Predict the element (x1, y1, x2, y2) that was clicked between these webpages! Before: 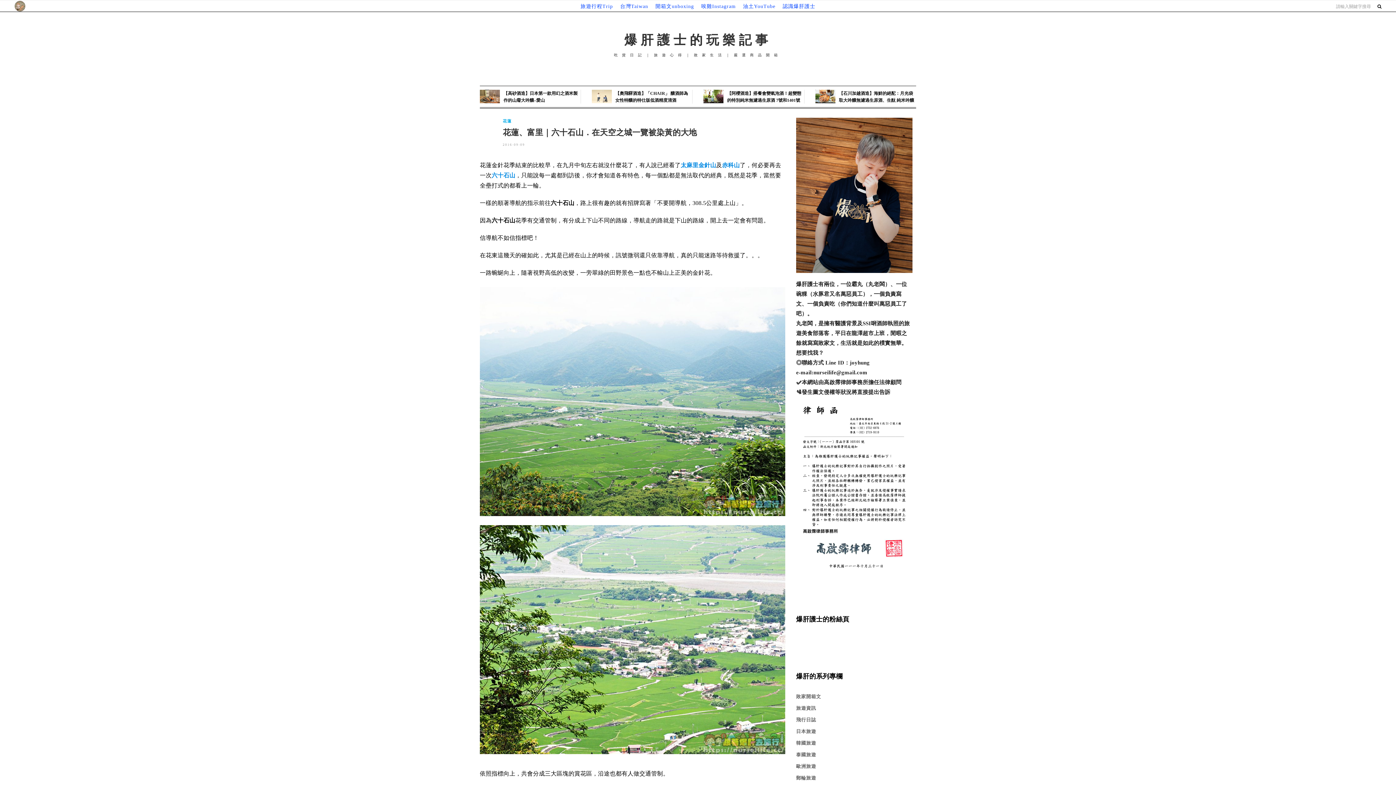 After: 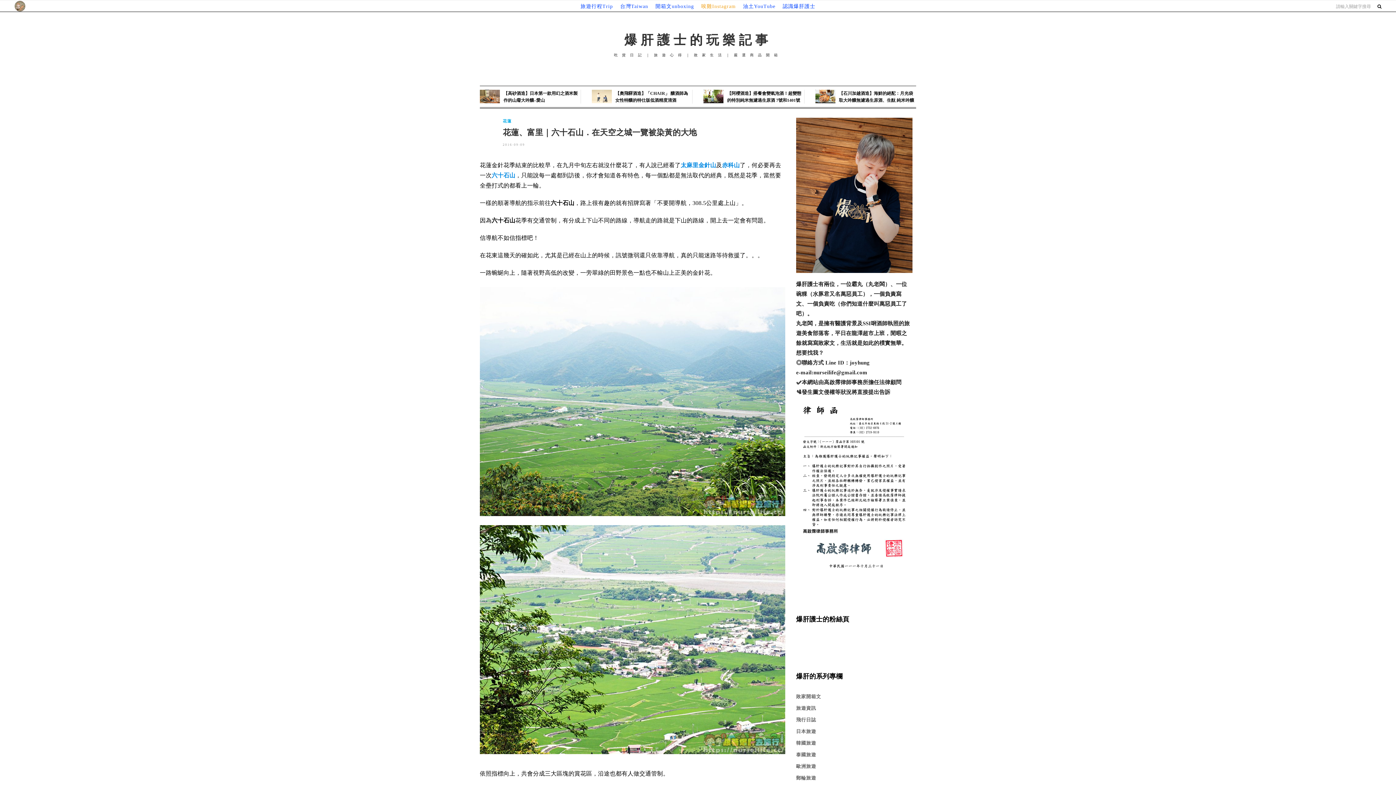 Action: bbox: (701, 0, 736, 12) label: 唉雞Instagram